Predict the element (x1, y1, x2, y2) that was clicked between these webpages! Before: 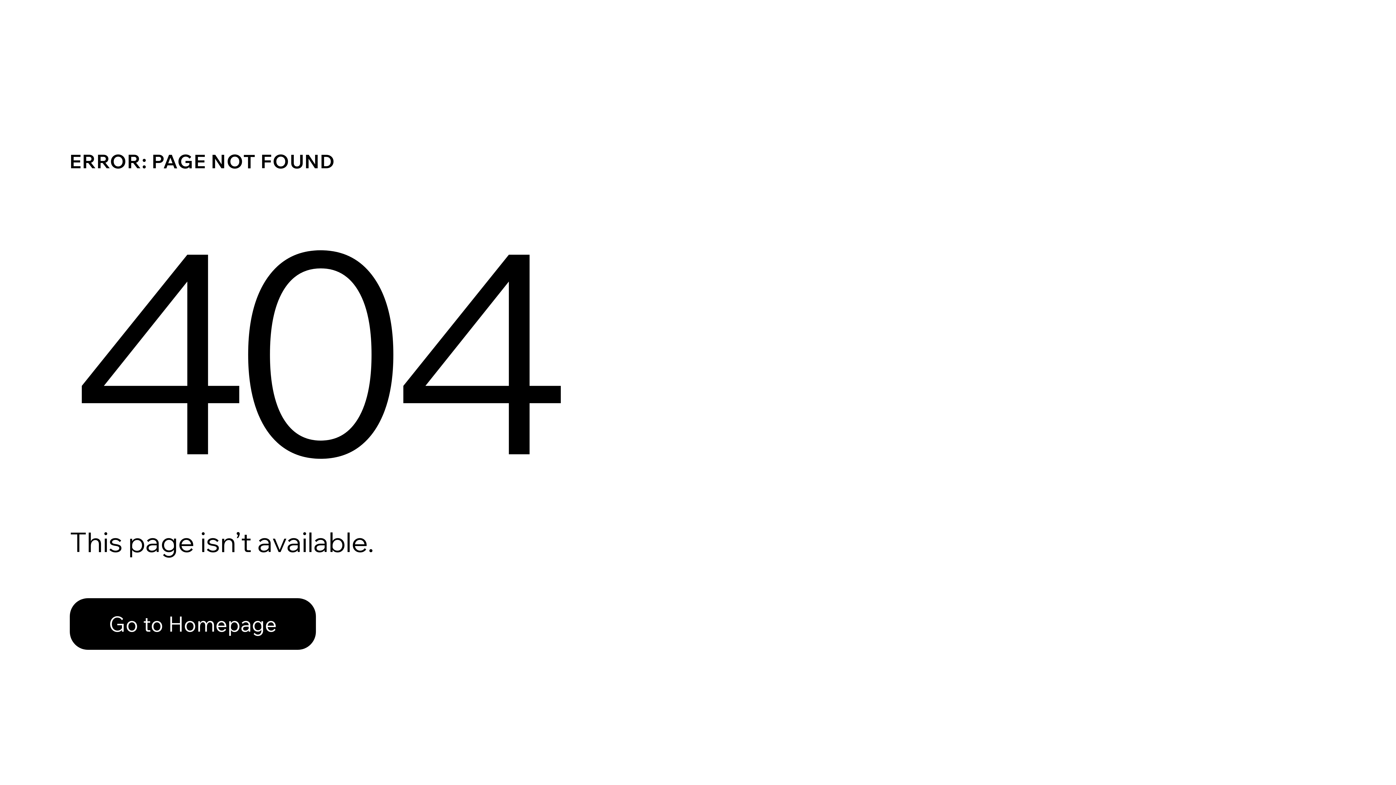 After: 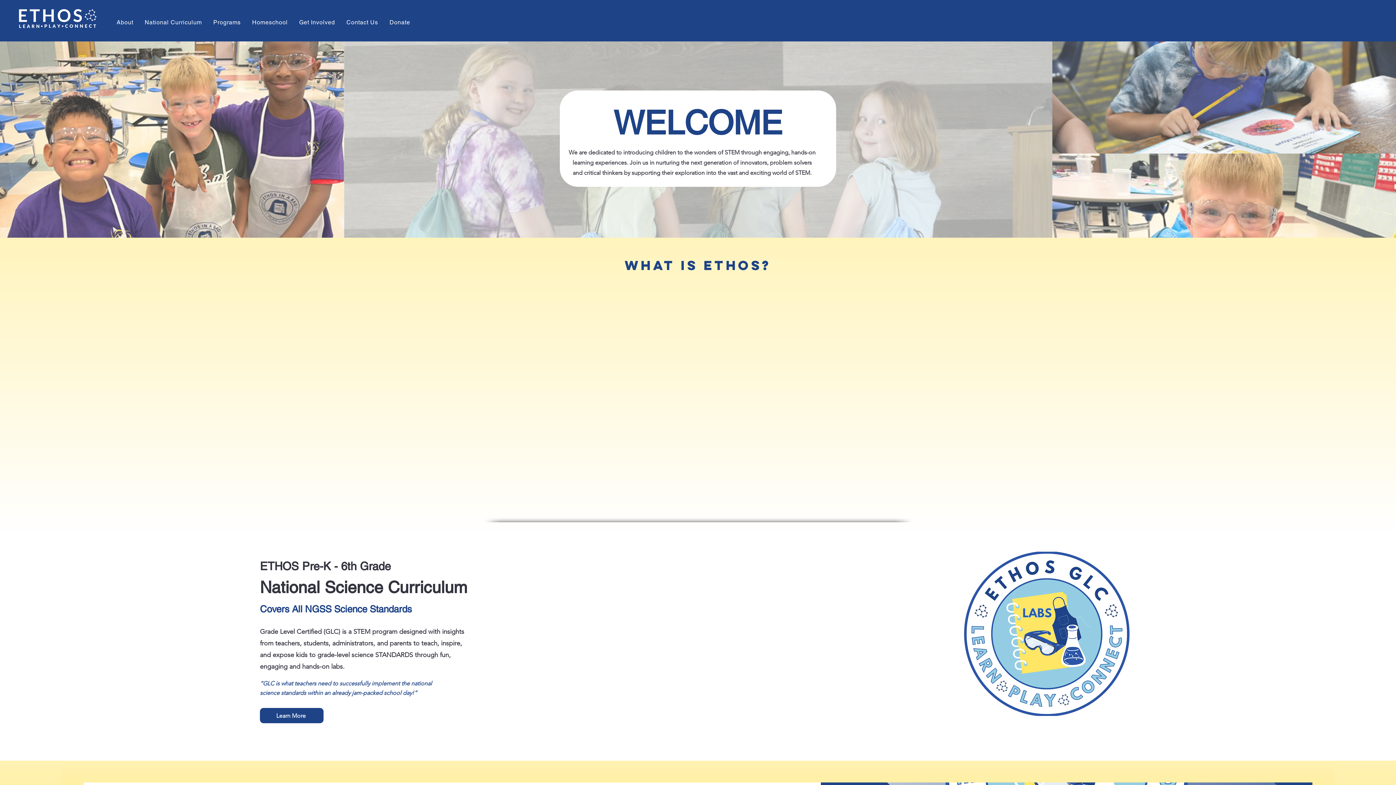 Action: bbox: (69, 582, 768, 659) label: Go to Homepage